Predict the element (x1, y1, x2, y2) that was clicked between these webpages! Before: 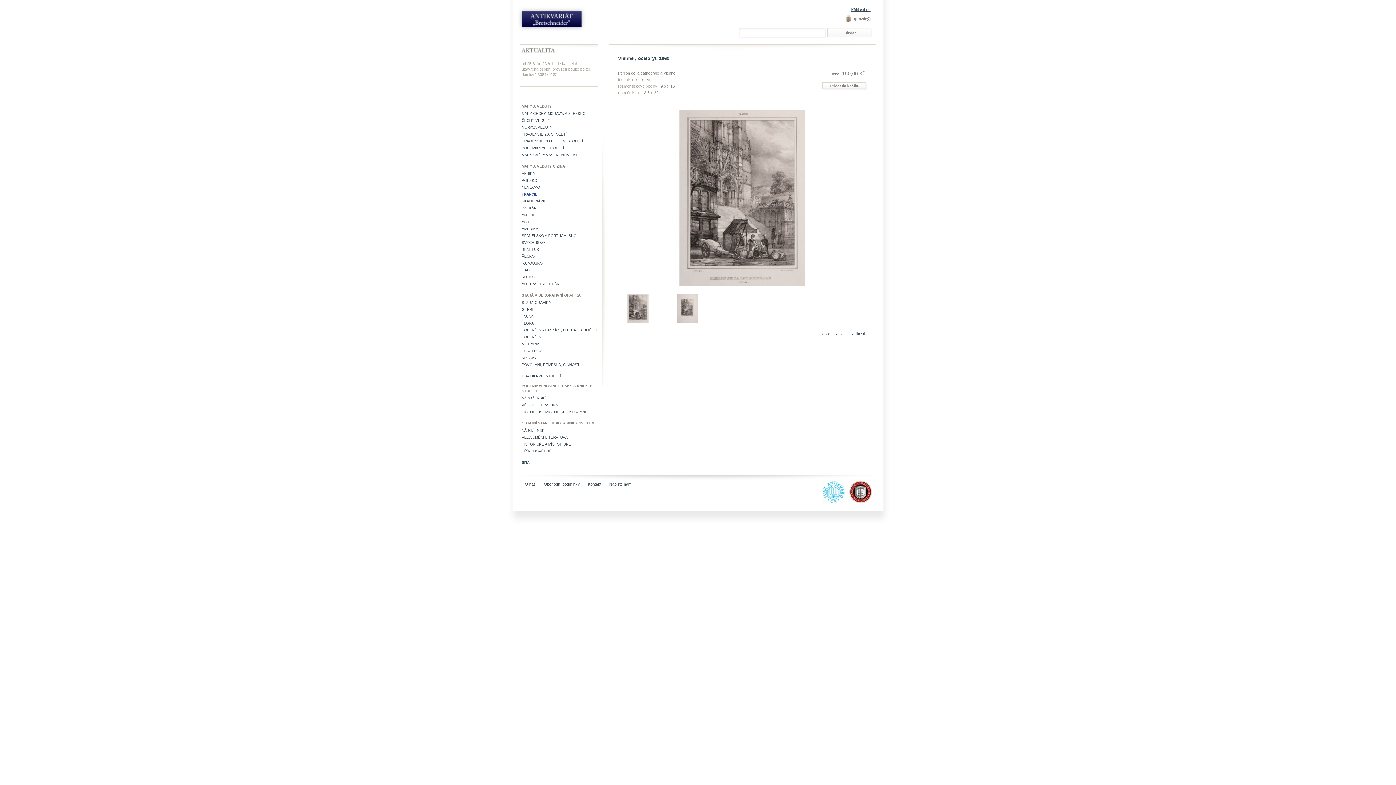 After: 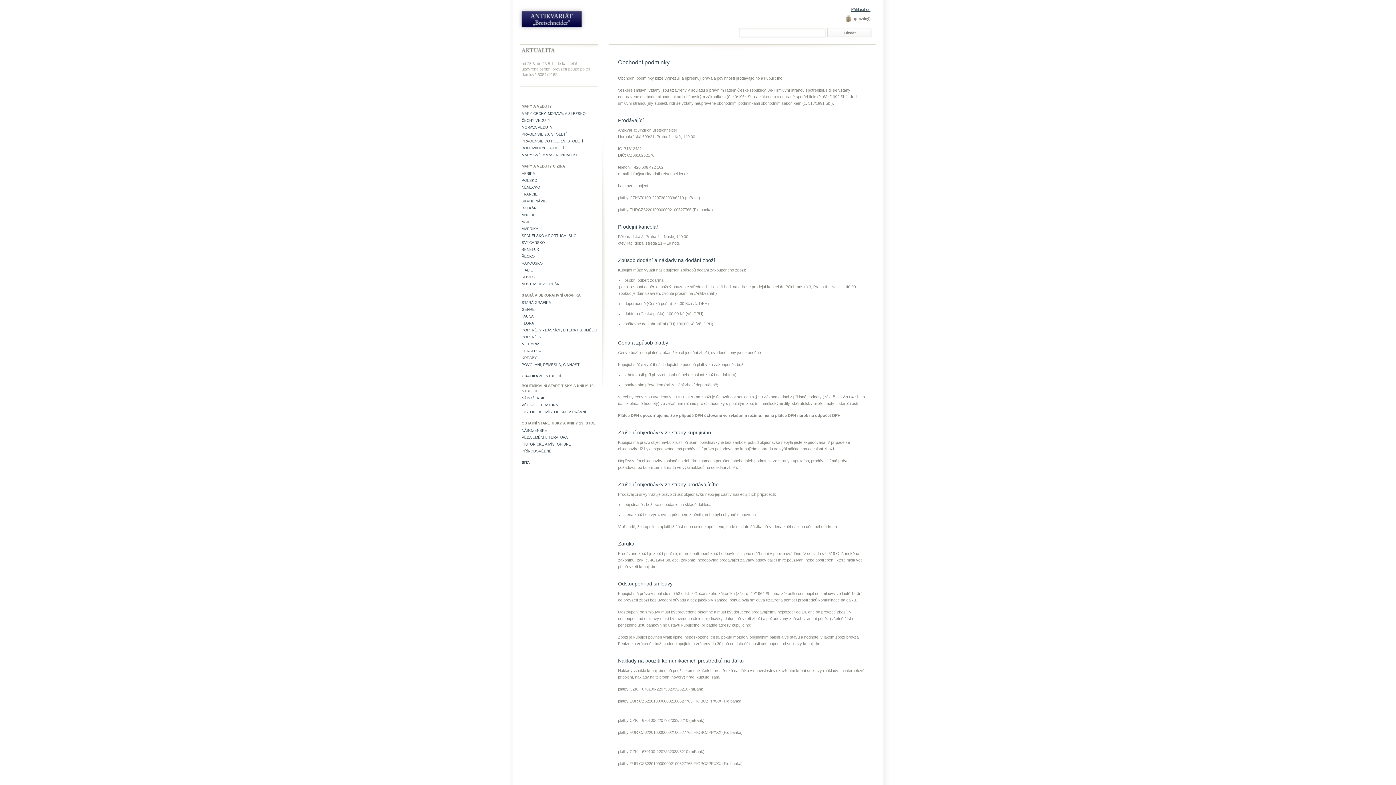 Action: label: Obchodní podmínky bbox: (544, 482, 580, 486)